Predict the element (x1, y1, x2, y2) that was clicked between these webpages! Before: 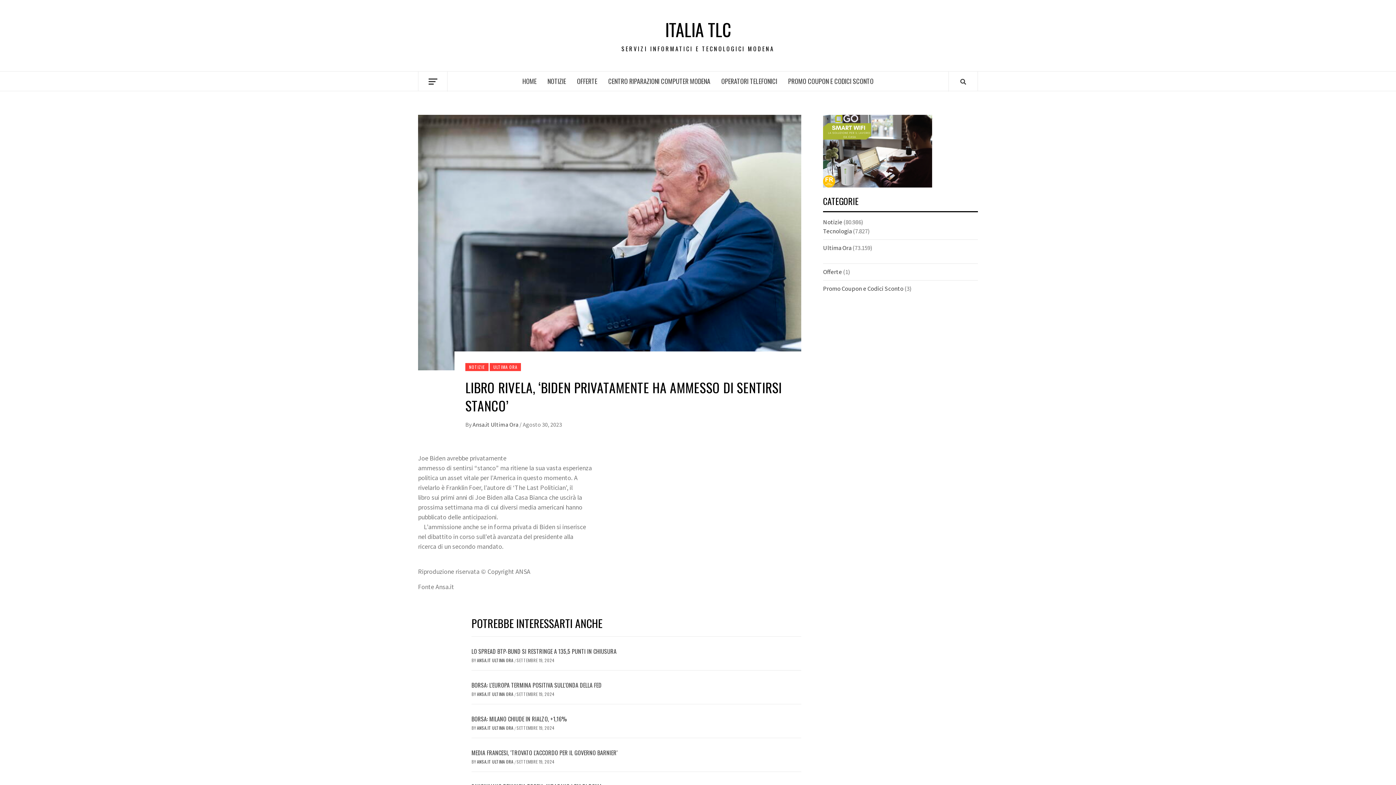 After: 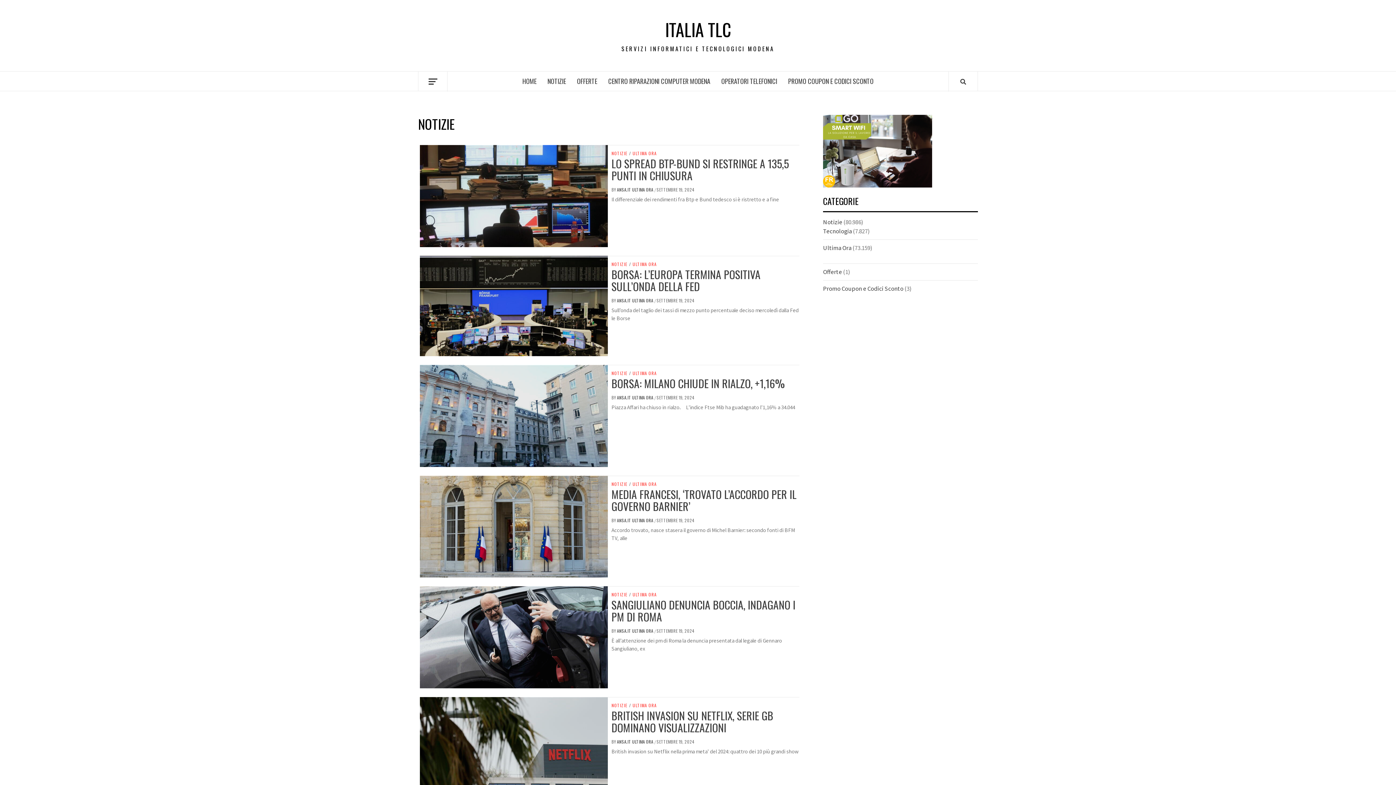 Action: label: NOTIZIE bbox: (542, 71, 571, 90)